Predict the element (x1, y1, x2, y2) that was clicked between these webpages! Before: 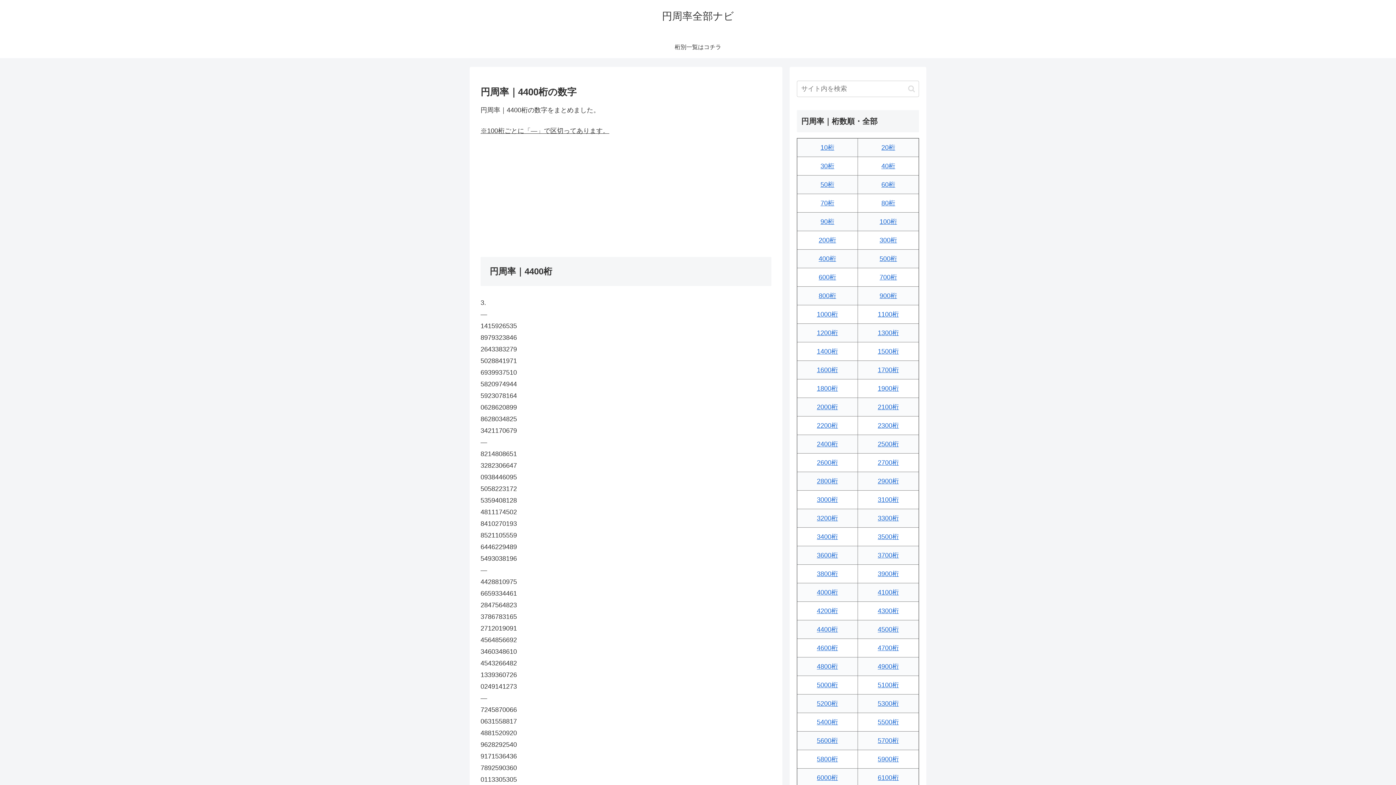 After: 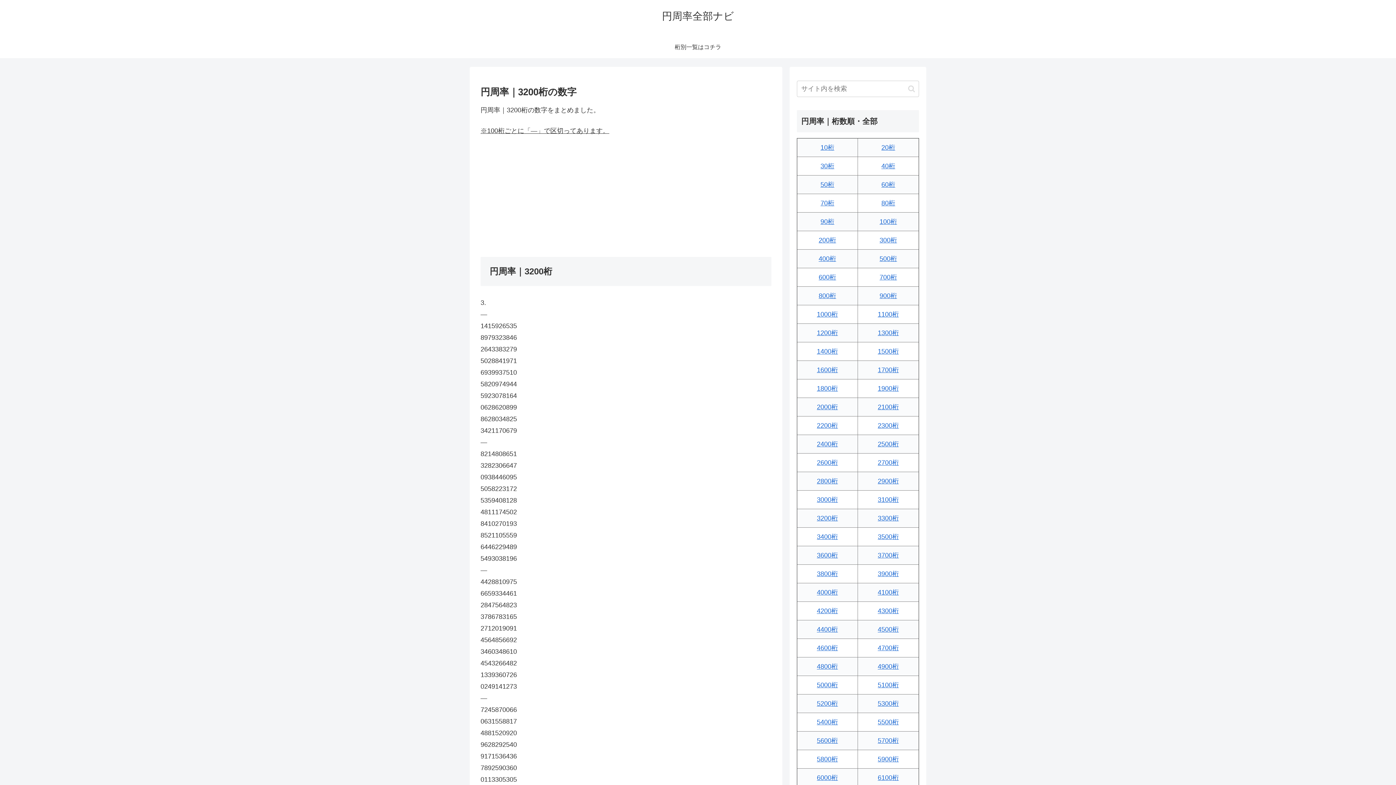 Action: label: 3200桁 bbox: (817, 514, 838, 522)